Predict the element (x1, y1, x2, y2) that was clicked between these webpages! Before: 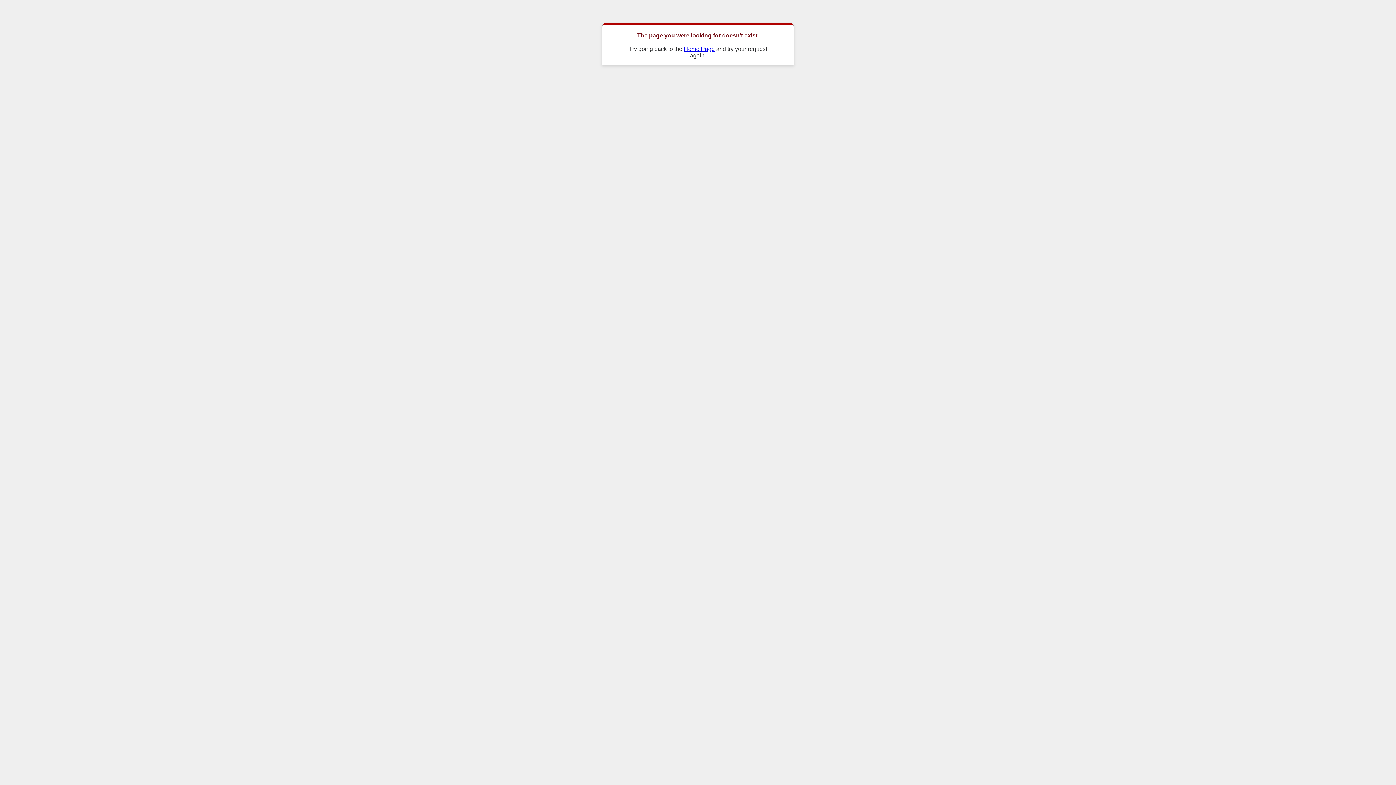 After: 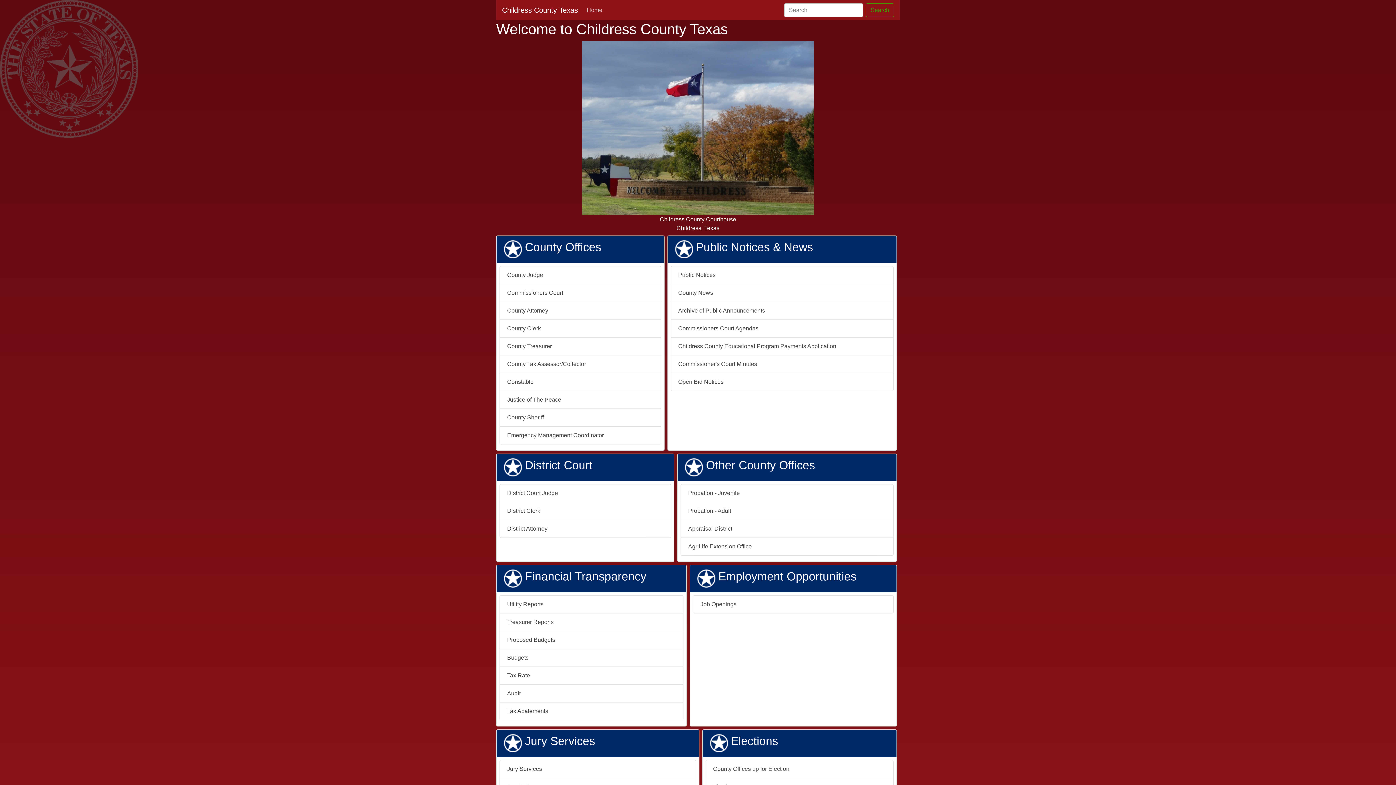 Action: label: Home Page bbox: (684, 45, 714, 51)